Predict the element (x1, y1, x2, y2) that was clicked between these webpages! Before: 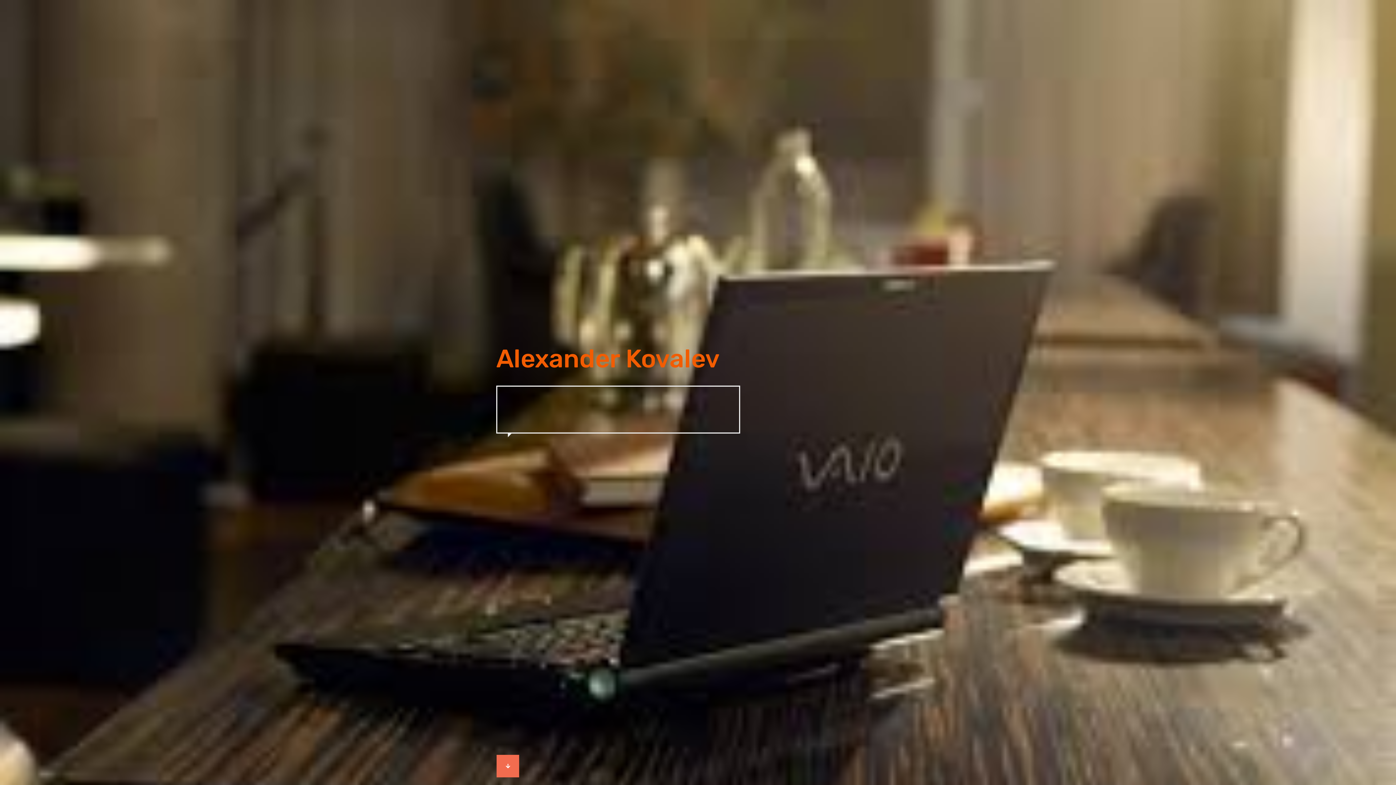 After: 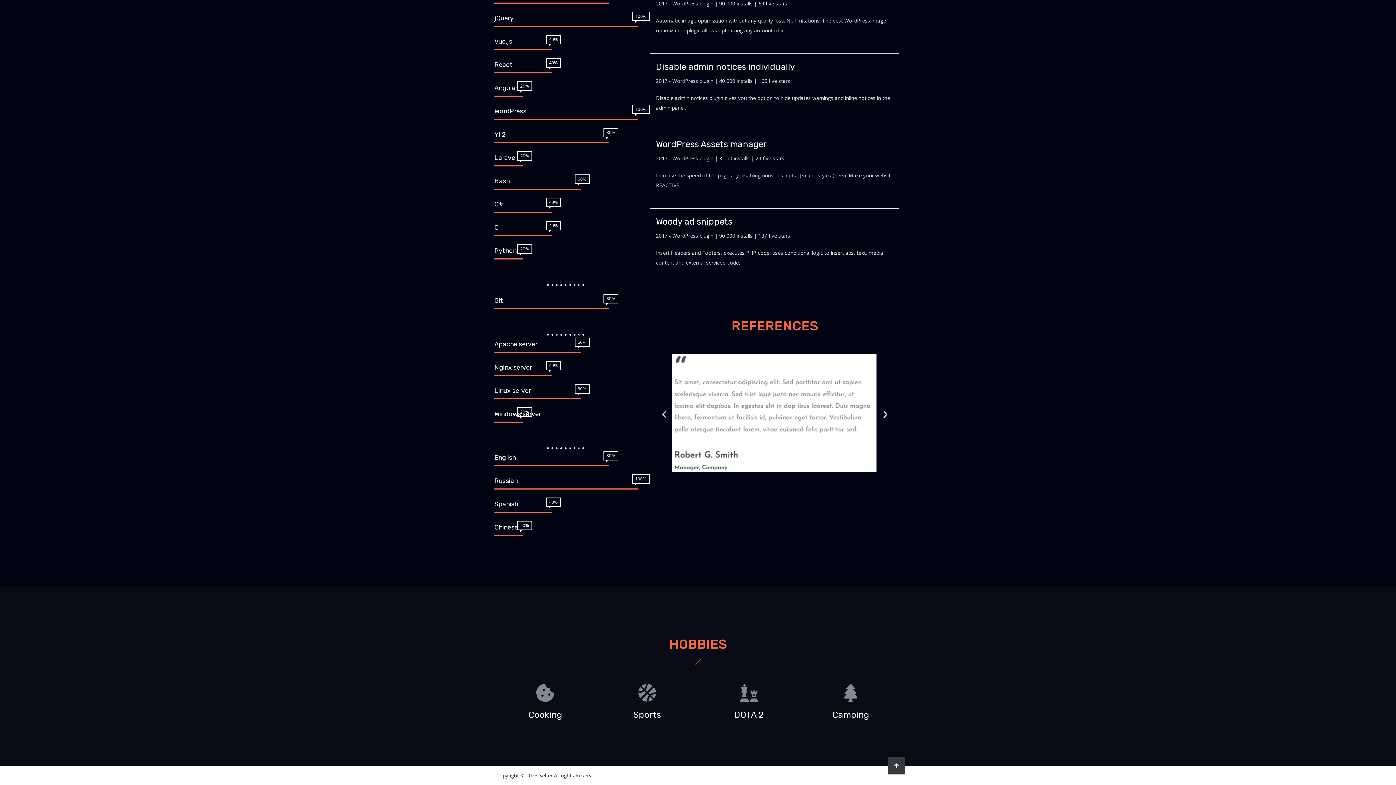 Action: bbox: (496, 755, 519, 779)